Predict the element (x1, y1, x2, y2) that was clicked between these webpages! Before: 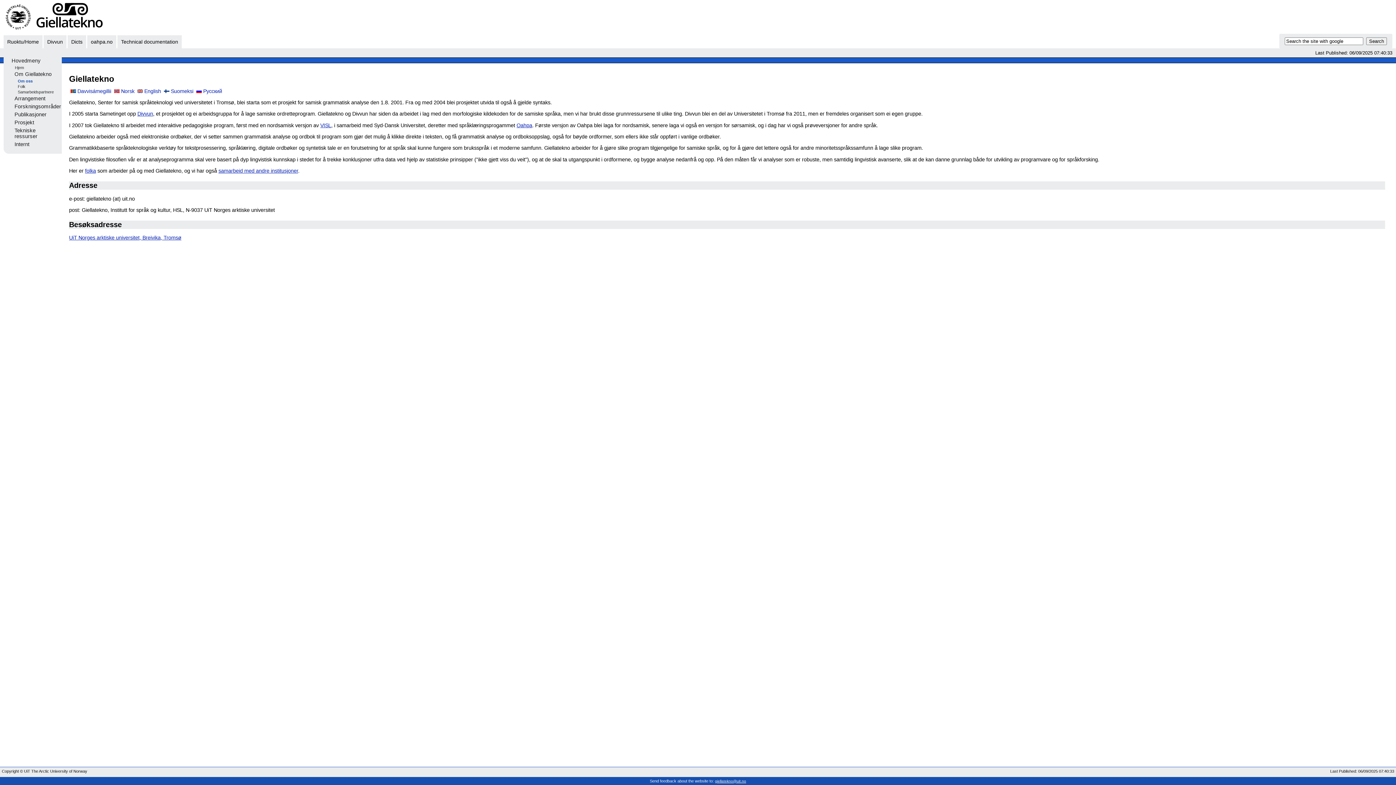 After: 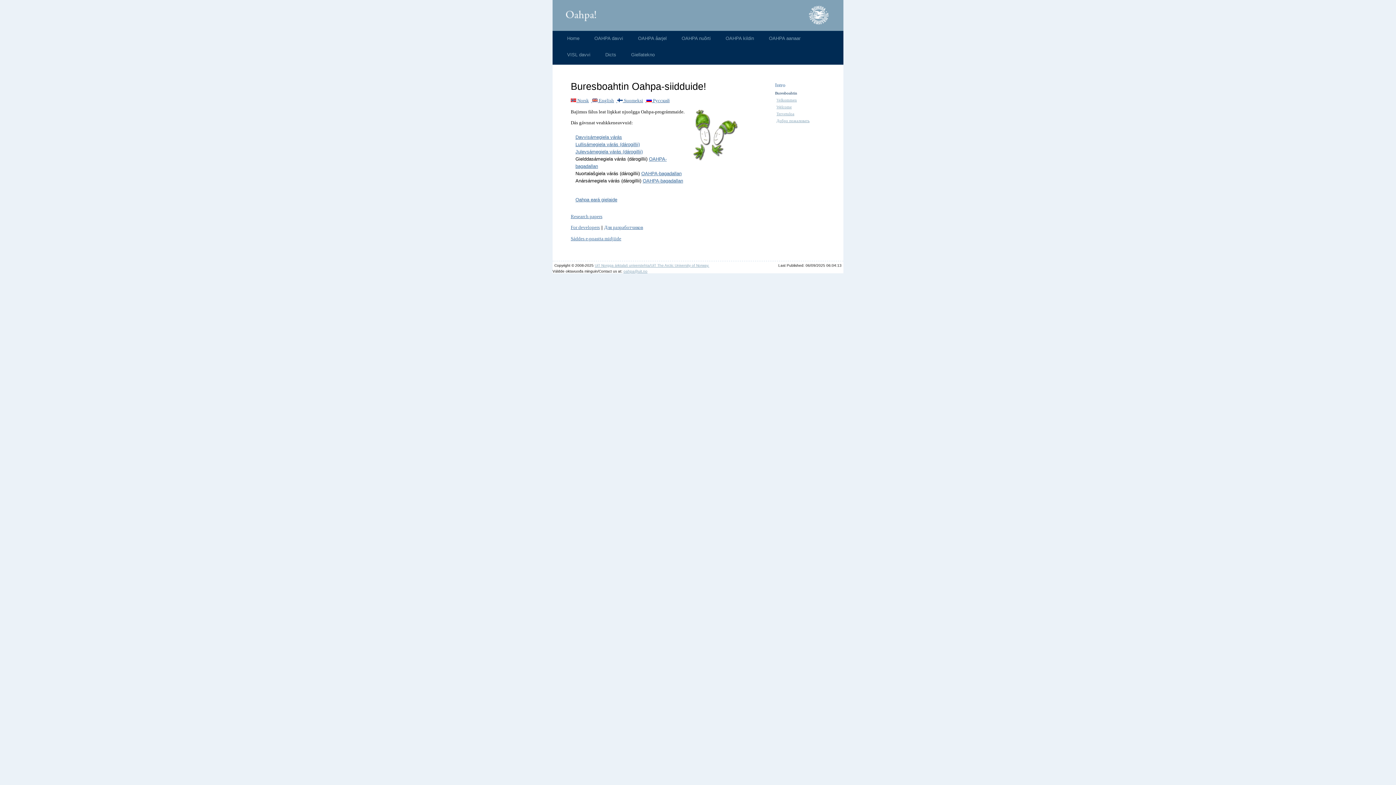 Action: label: Oahpa bbox: (516, 122, 532, 128)